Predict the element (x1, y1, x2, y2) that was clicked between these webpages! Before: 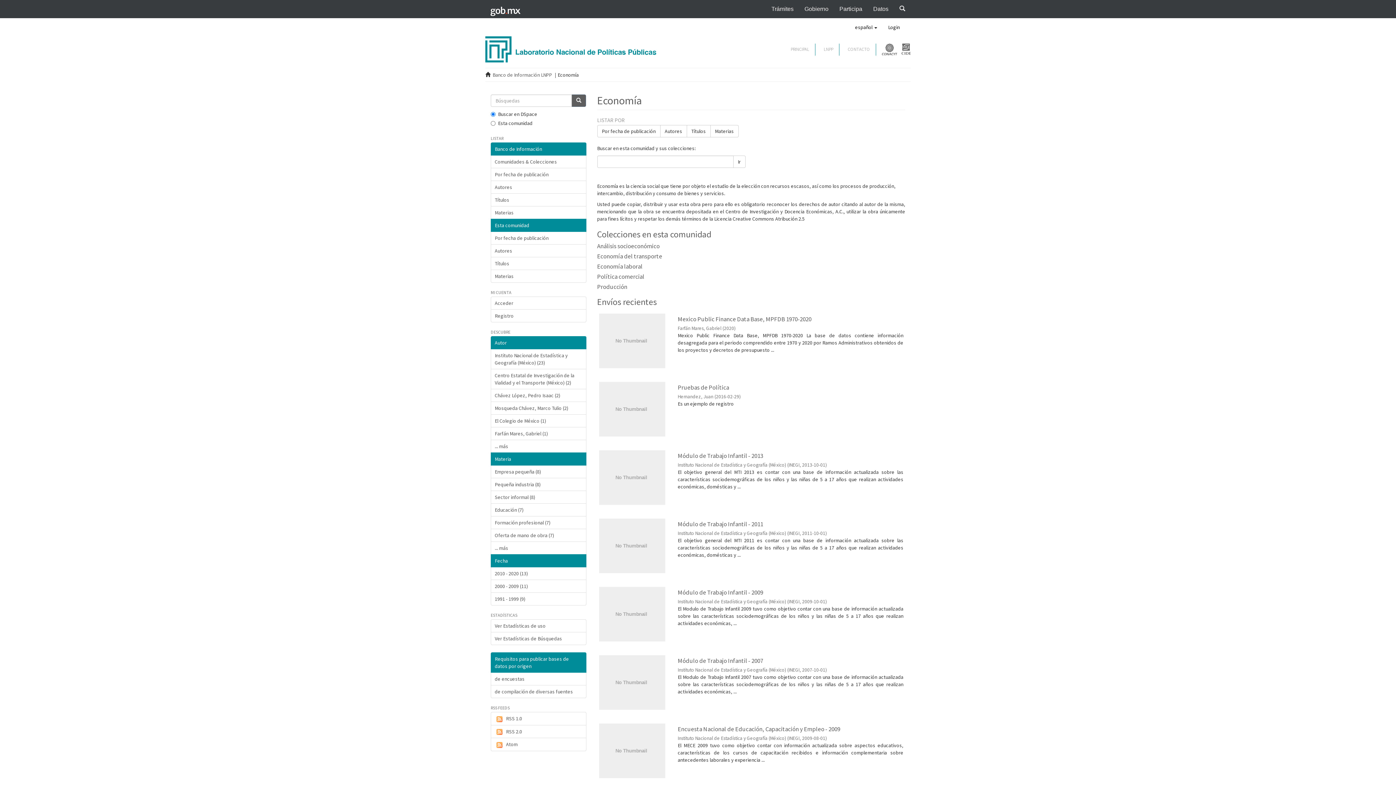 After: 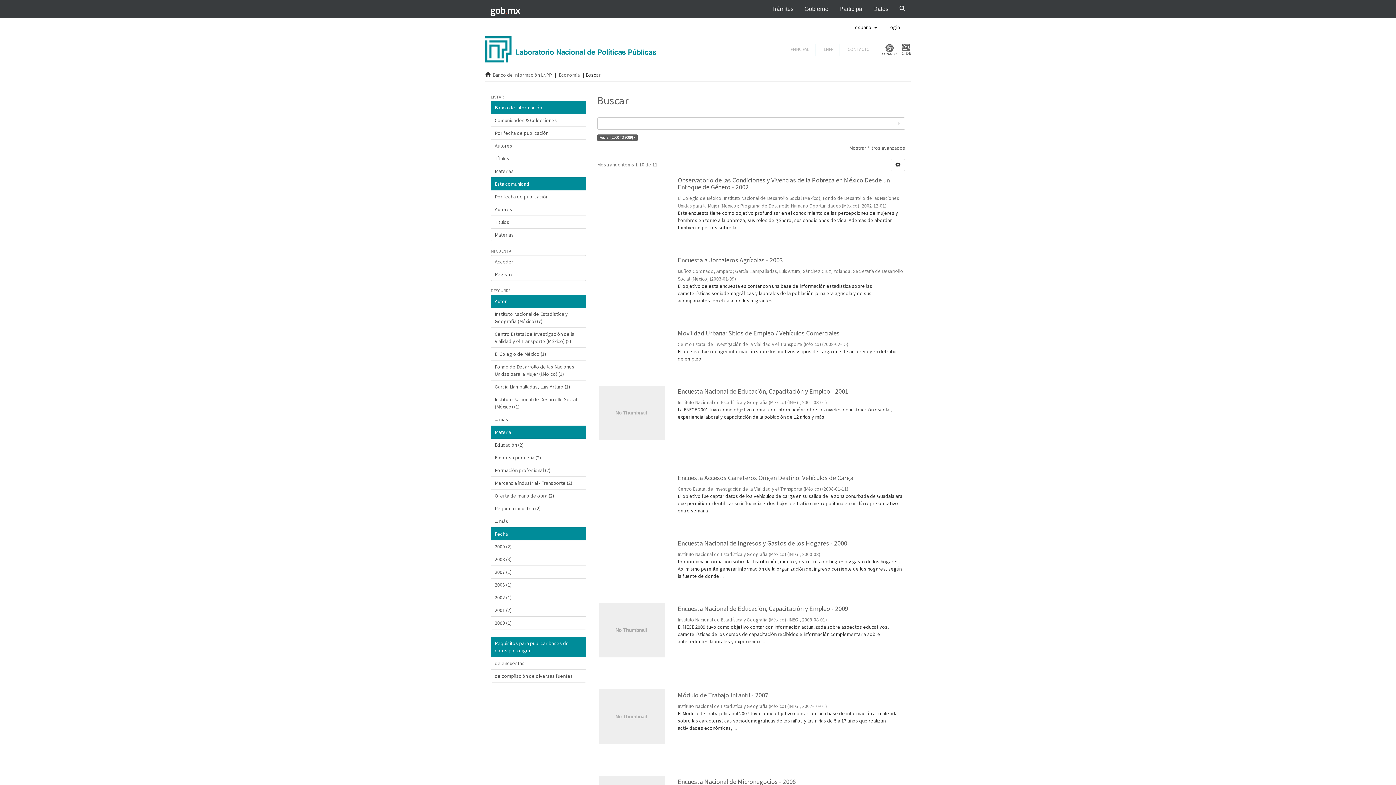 Action: label: 2000 - 2009 (11) bbox: (490, 580, 586, 593)